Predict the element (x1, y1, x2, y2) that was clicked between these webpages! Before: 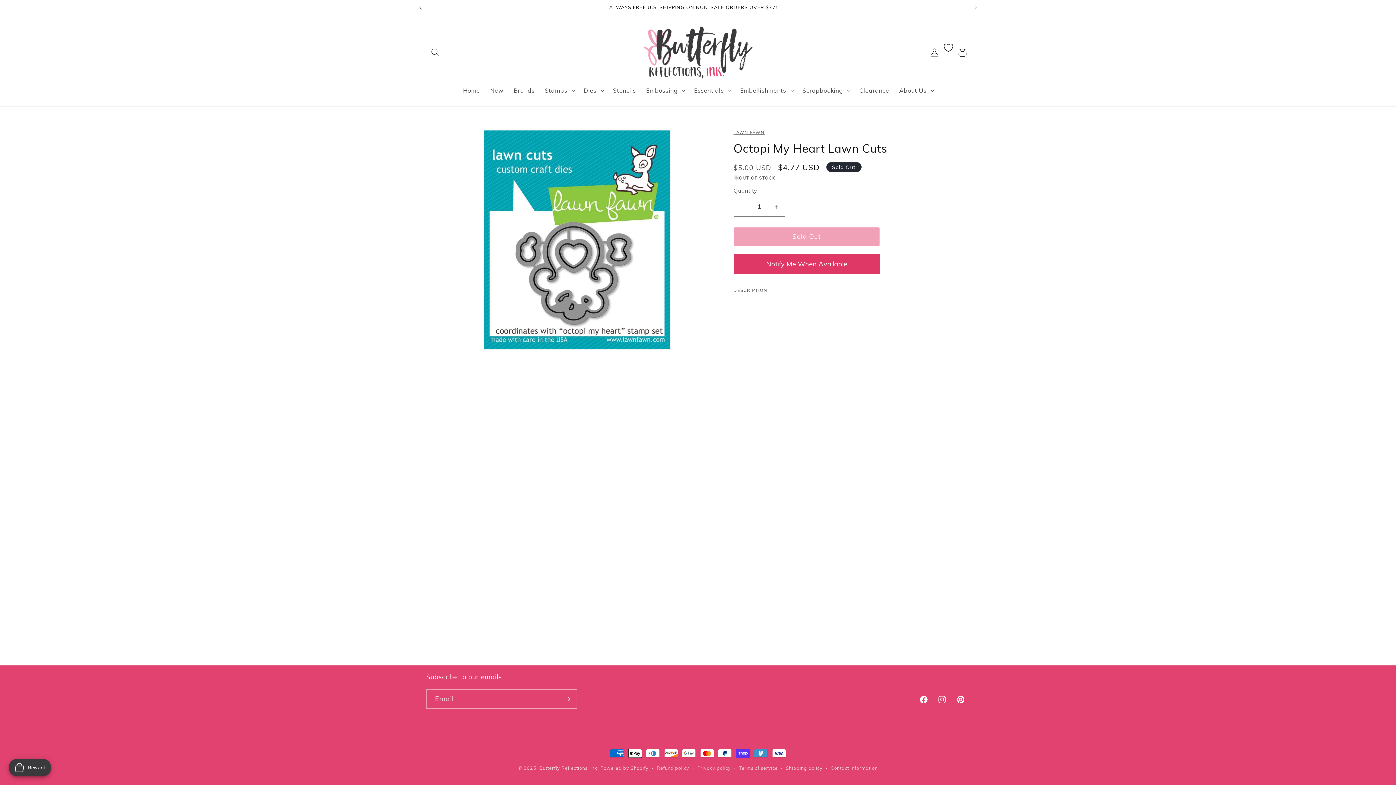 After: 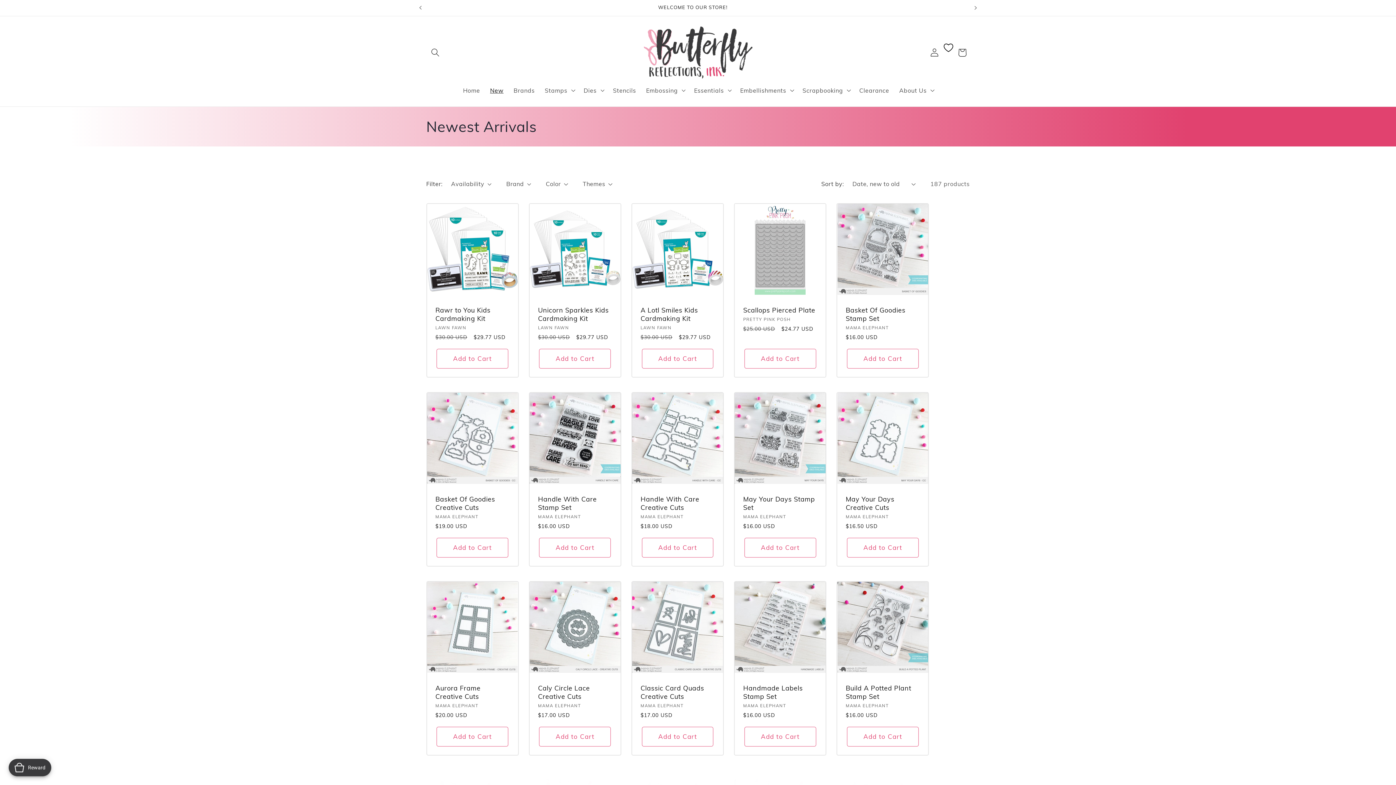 Action: bbox: (485, 81, 508, 99) label: New